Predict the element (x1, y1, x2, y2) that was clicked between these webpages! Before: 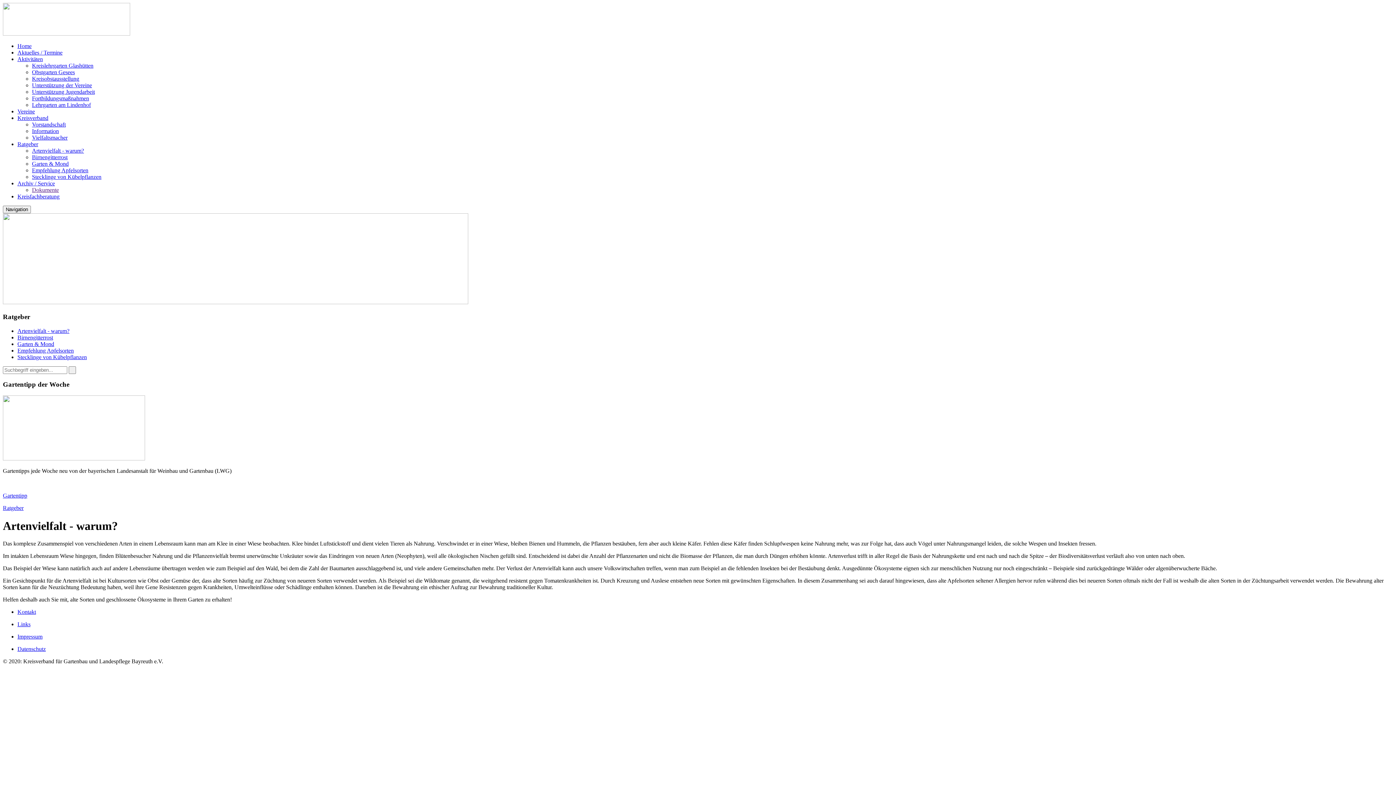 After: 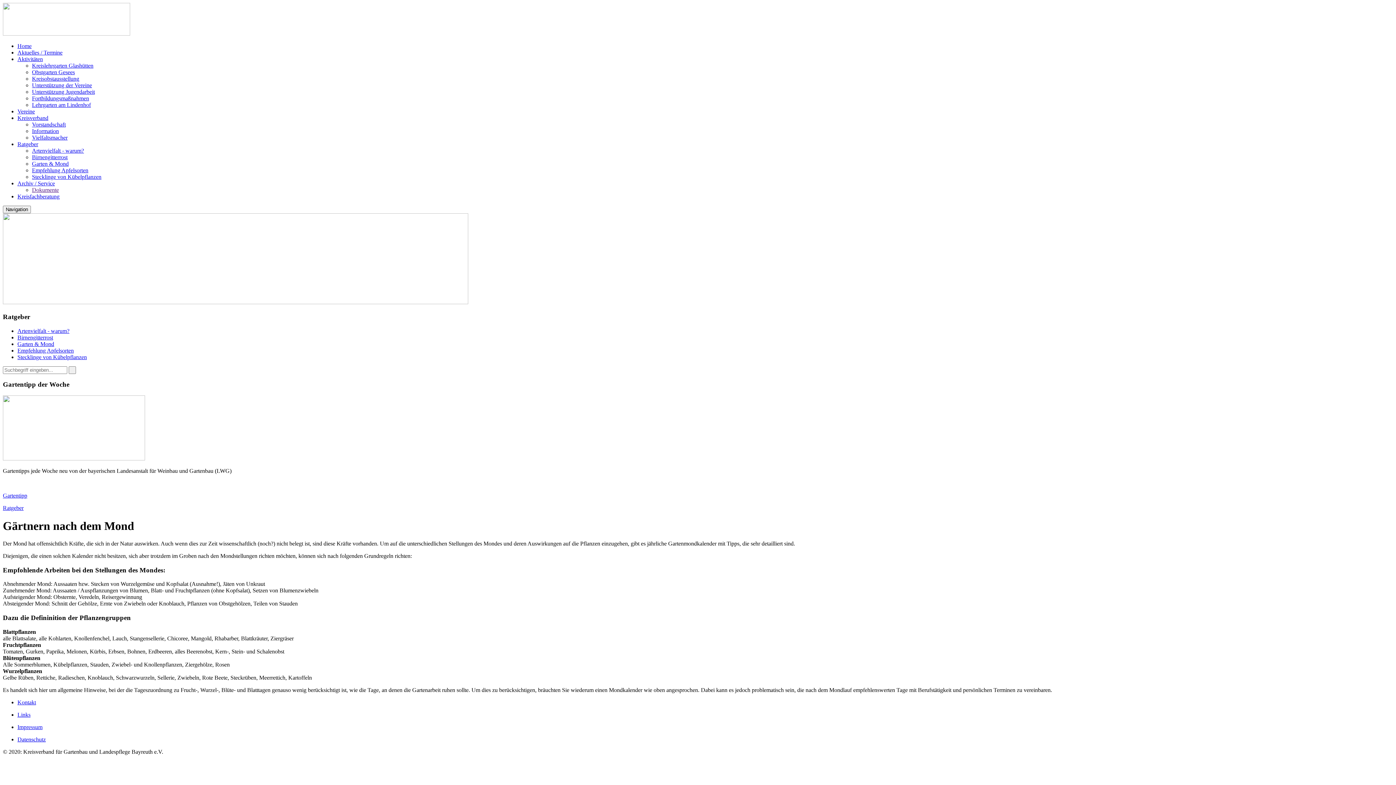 Action: label: Garten & Mond bbox: (32, 160, 68, 166)